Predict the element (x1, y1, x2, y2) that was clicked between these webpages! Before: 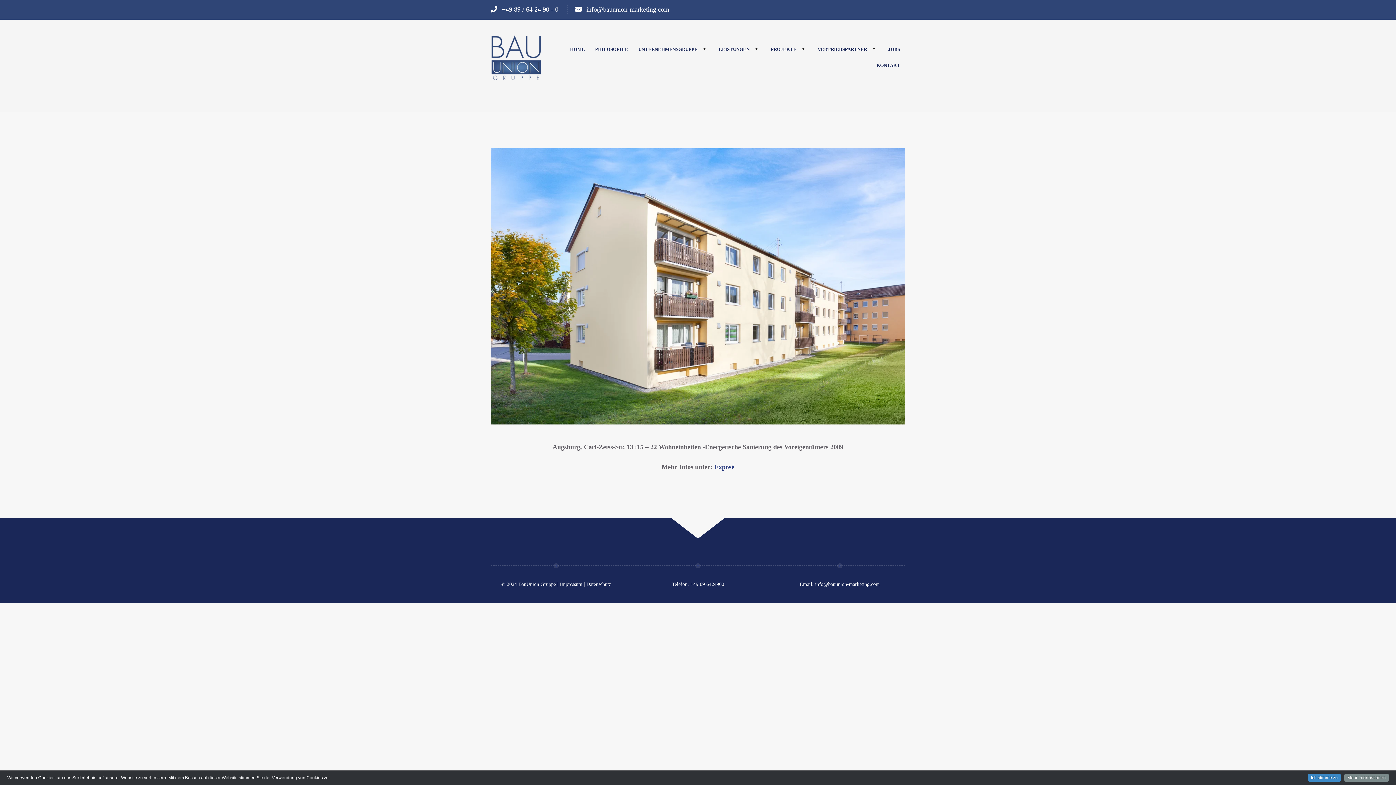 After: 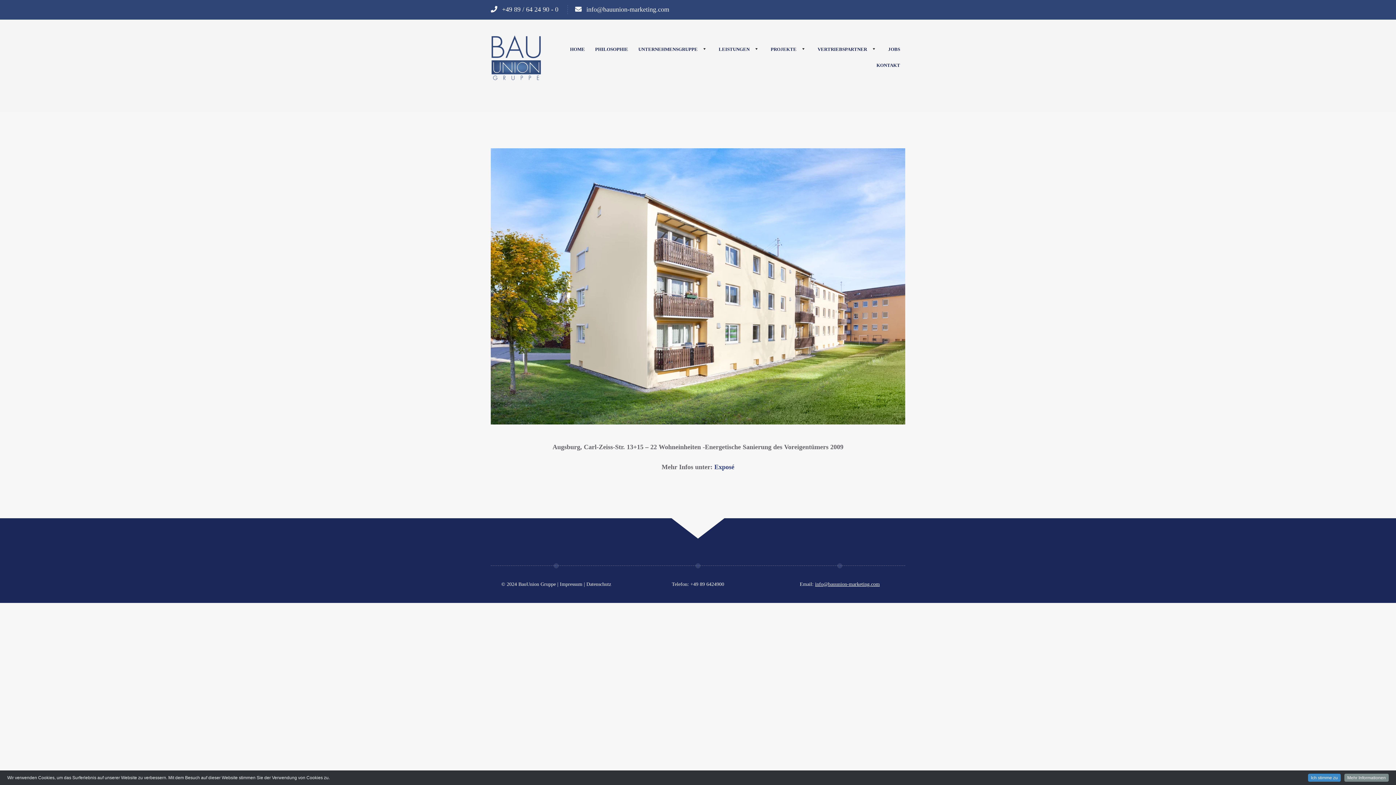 Action: bbox: (815, 581, 880, 587) label: info@bauunion-marketing.com